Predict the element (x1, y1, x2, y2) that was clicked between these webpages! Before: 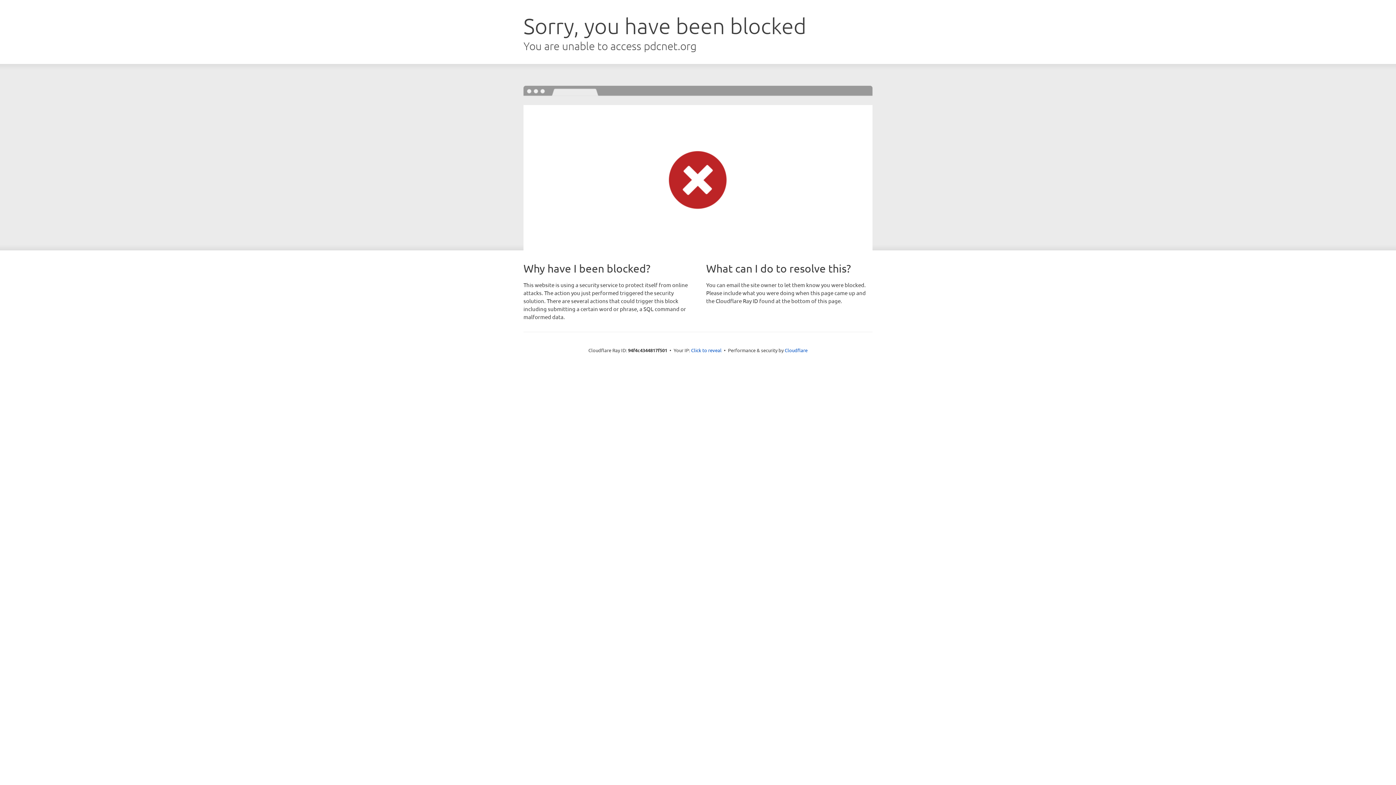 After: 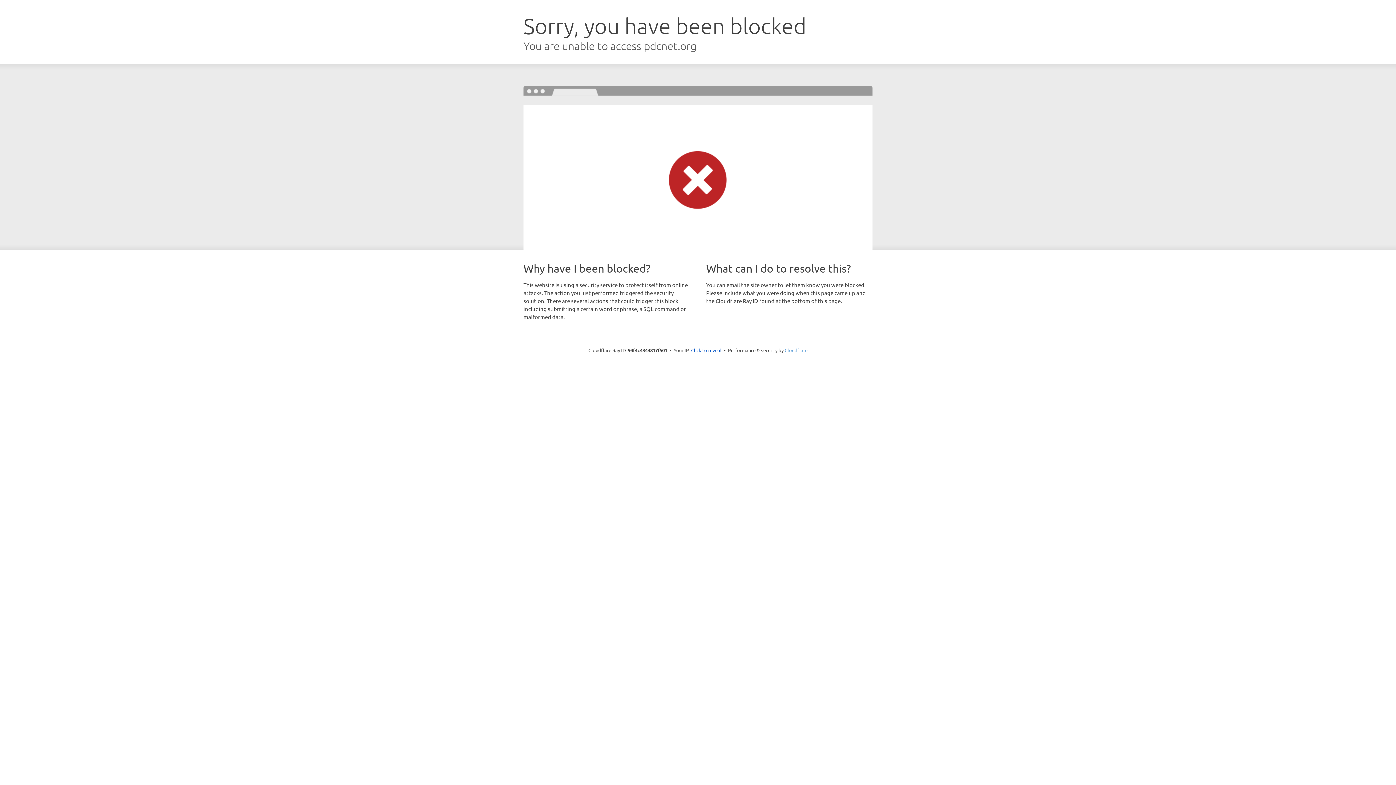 Action: bbox: (784, 347, 807, 353) label: Cloudflare